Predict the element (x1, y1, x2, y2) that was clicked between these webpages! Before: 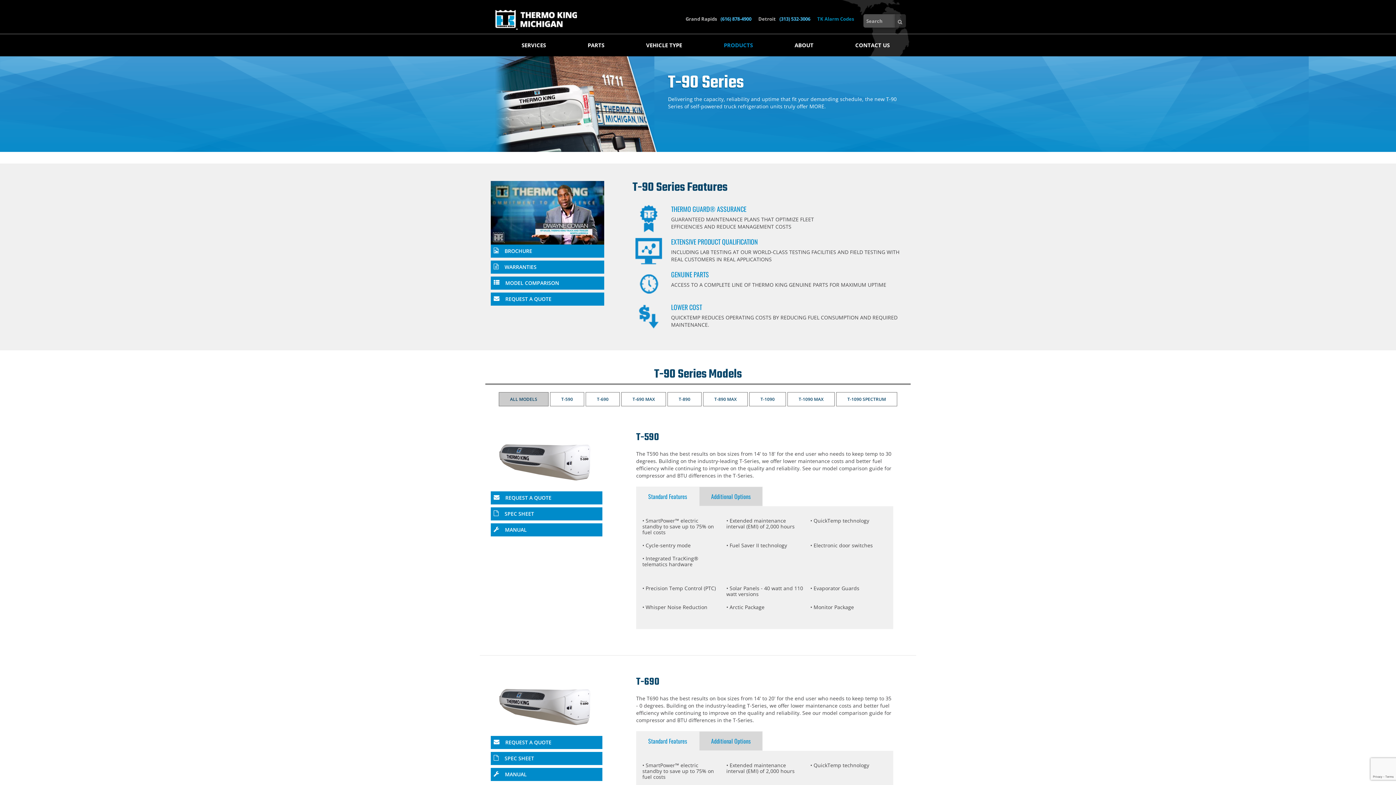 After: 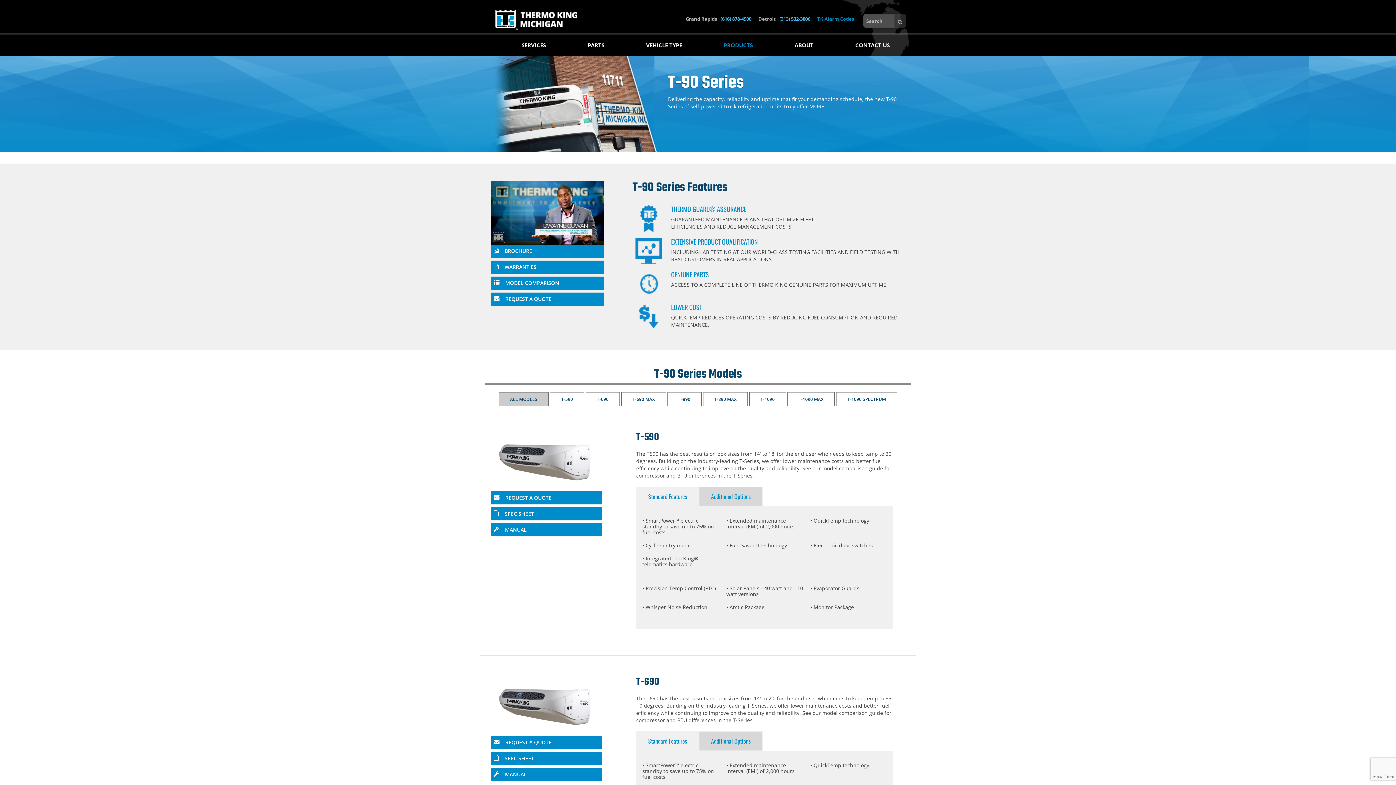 Action: label: Standard Features bbox: (636, 487, 698, 506)